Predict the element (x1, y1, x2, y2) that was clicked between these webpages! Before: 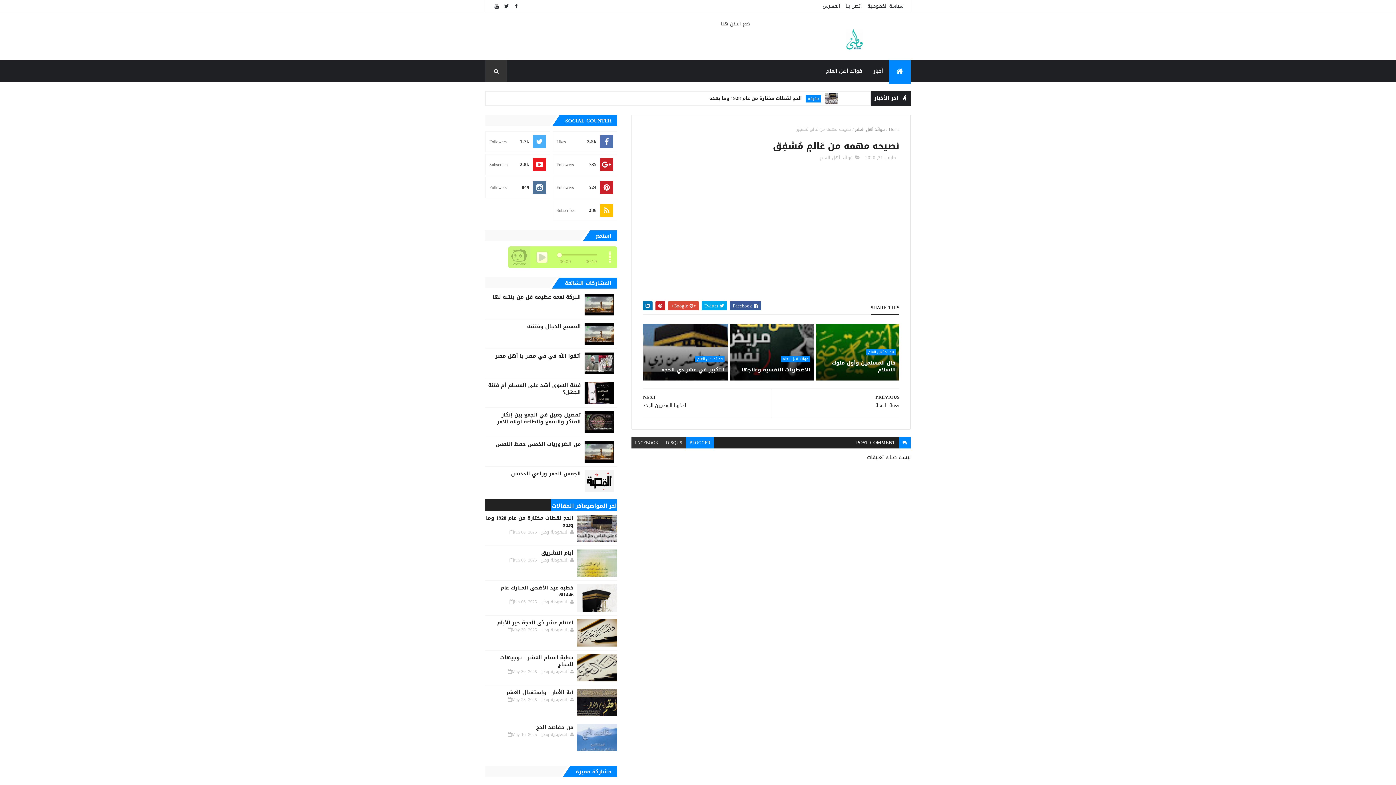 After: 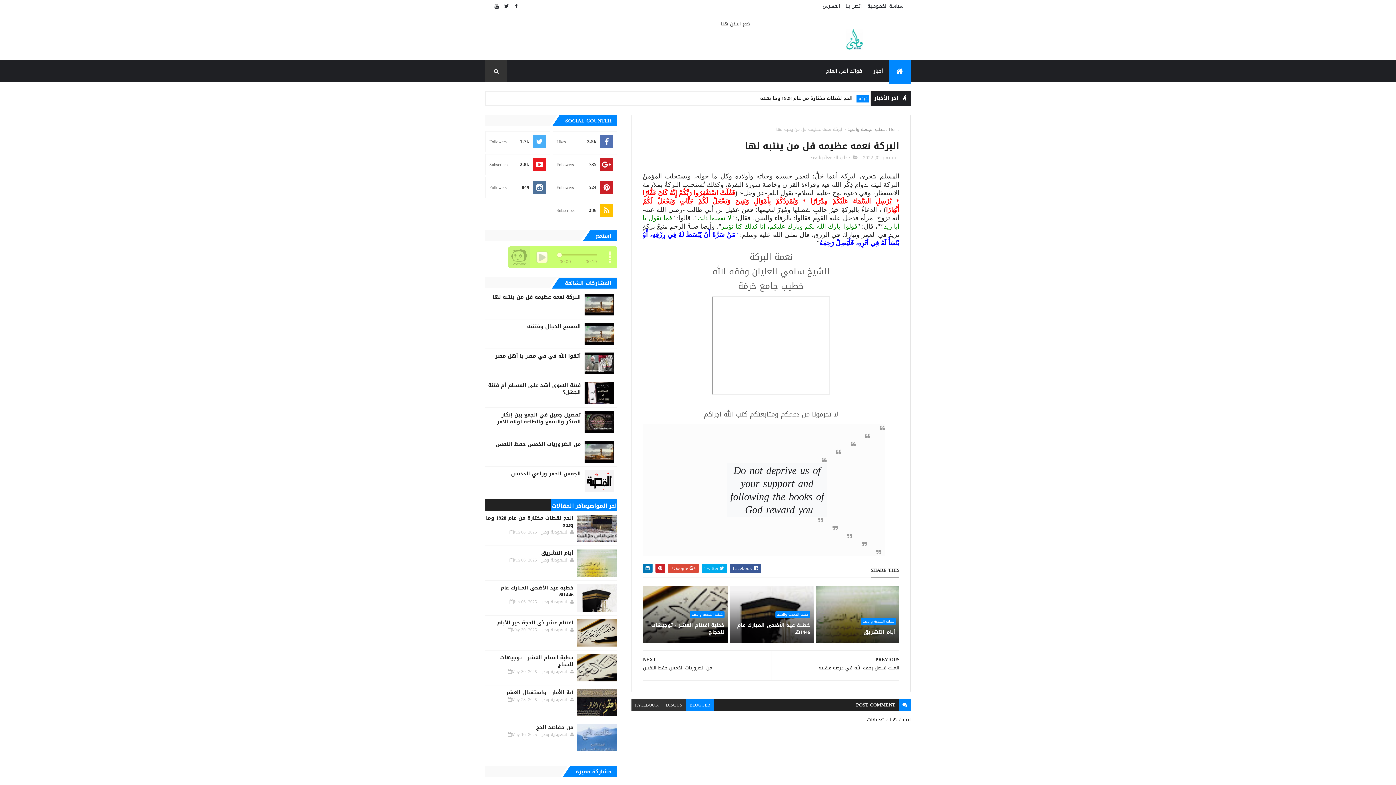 Action: label: البركة نعمه عظيمه قل من ينتبه لها bbox: (492, 292, 580, 302)